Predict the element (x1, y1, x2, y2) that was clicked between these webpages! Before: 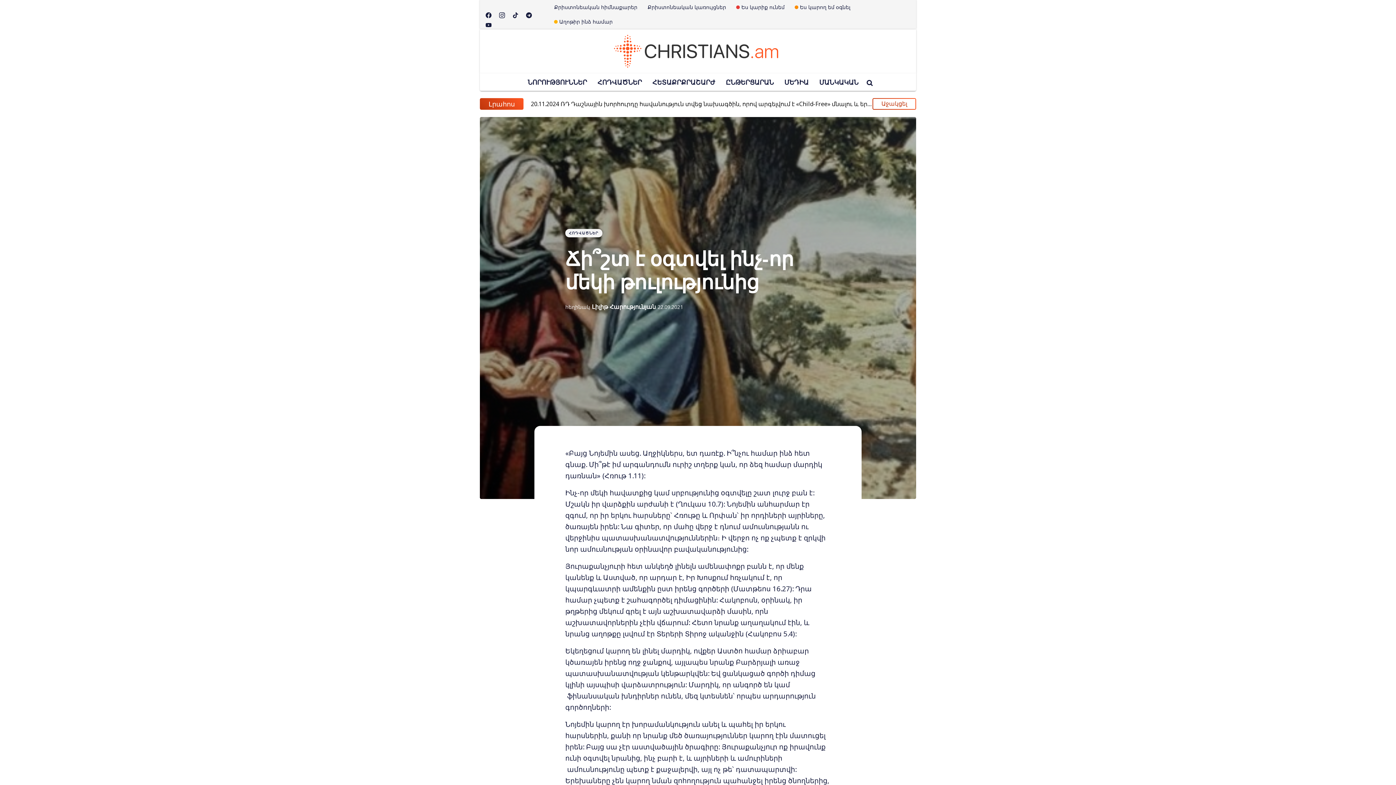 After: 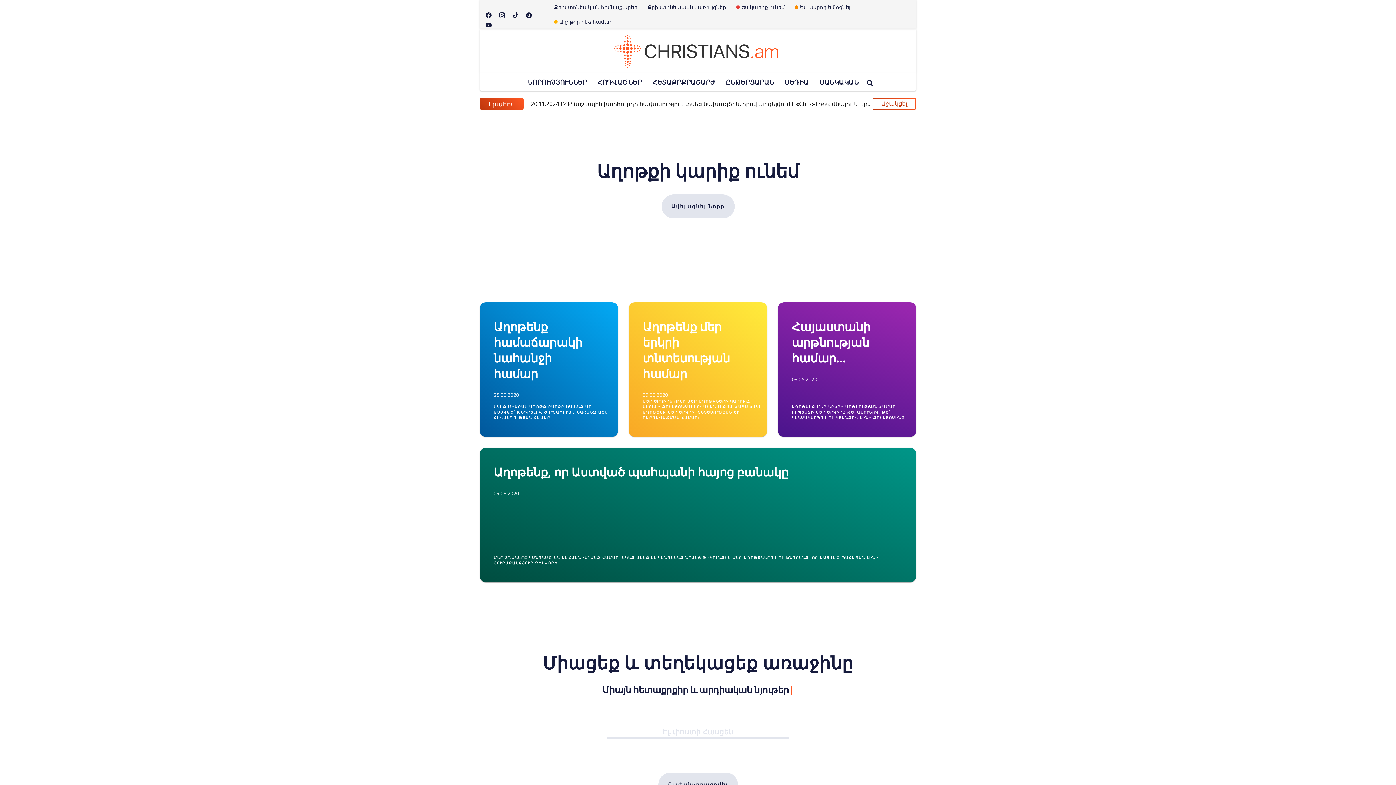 Action: label: Աղոթիր ինձ համար bbox: (549, 14, 617, 29)